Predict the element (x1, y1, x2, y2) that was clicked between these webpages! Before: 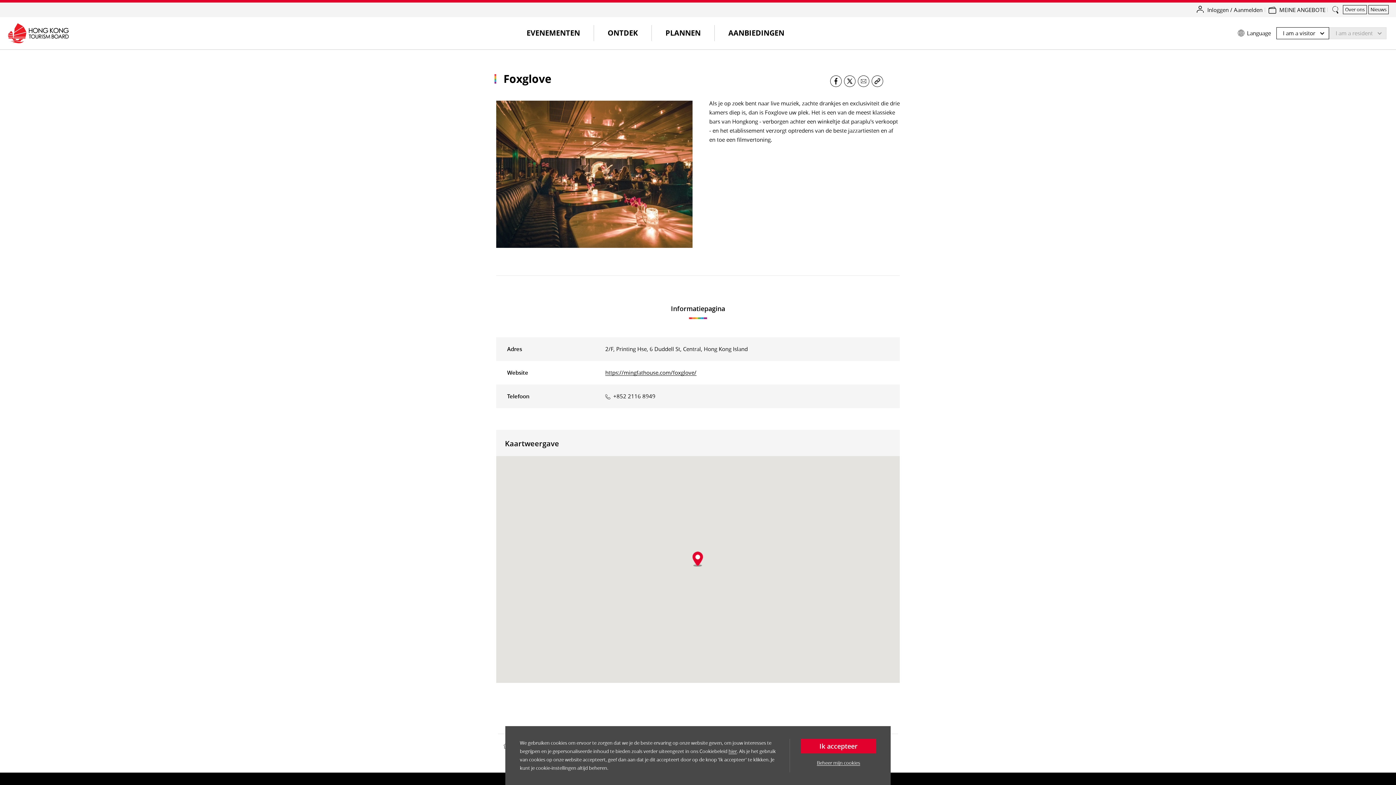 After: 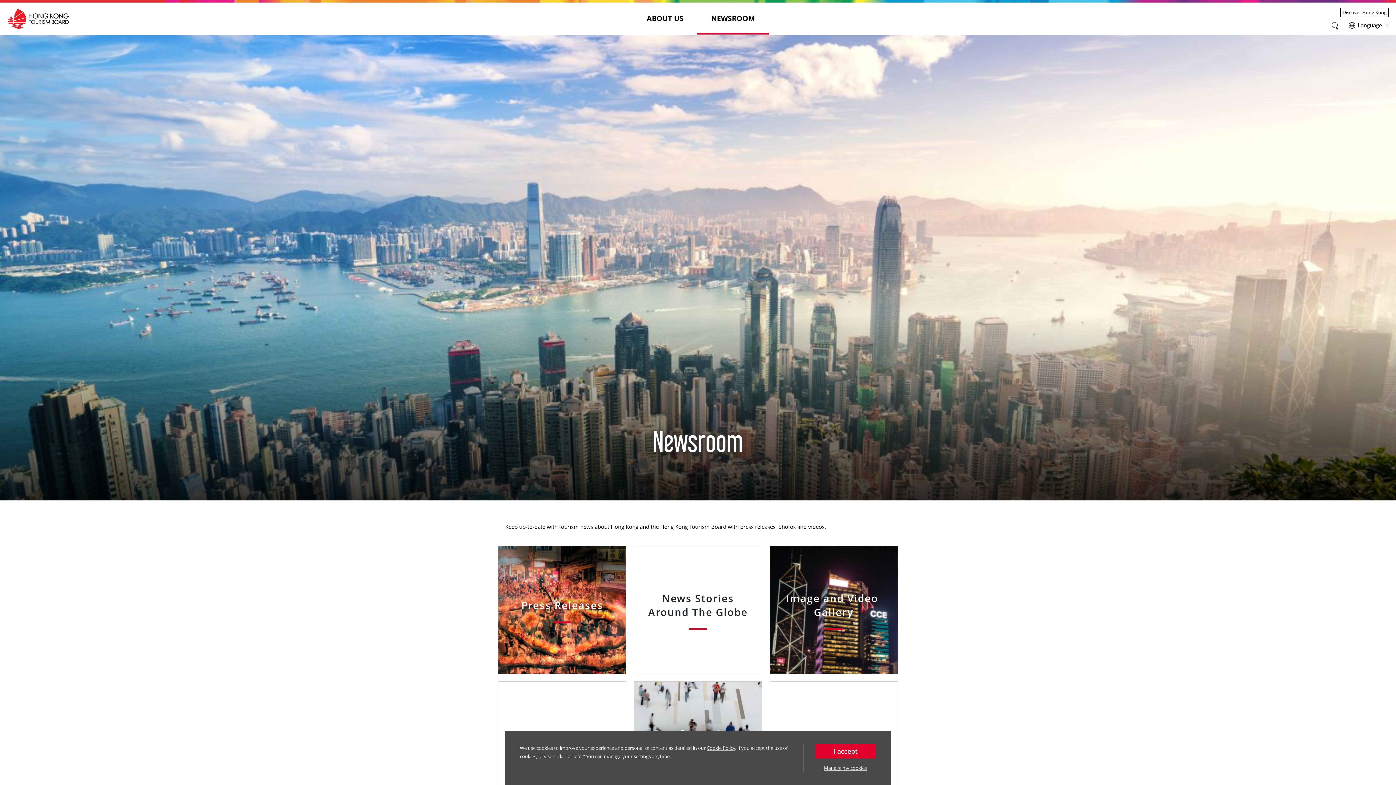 Action: label: Nieuws bbox: (1368, 5, 1389, 14)